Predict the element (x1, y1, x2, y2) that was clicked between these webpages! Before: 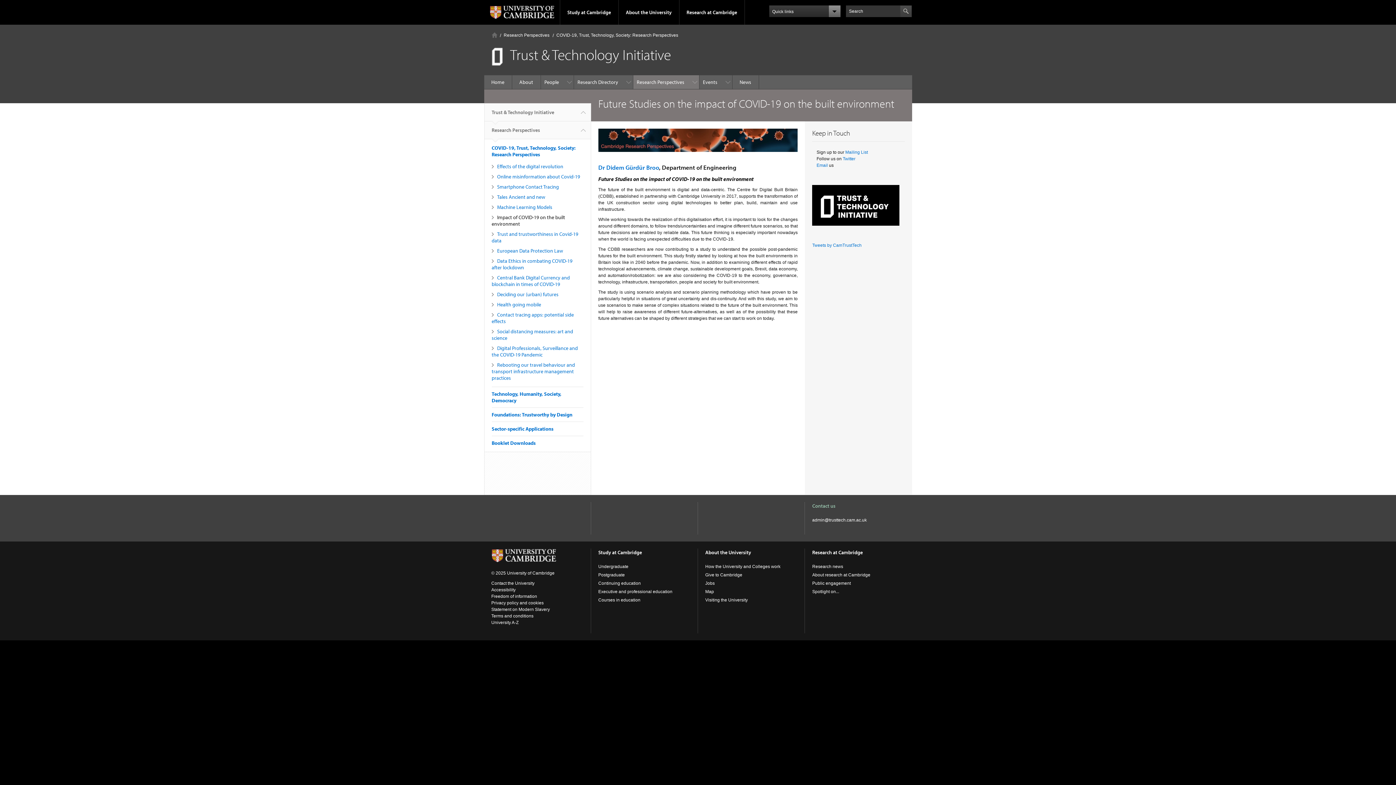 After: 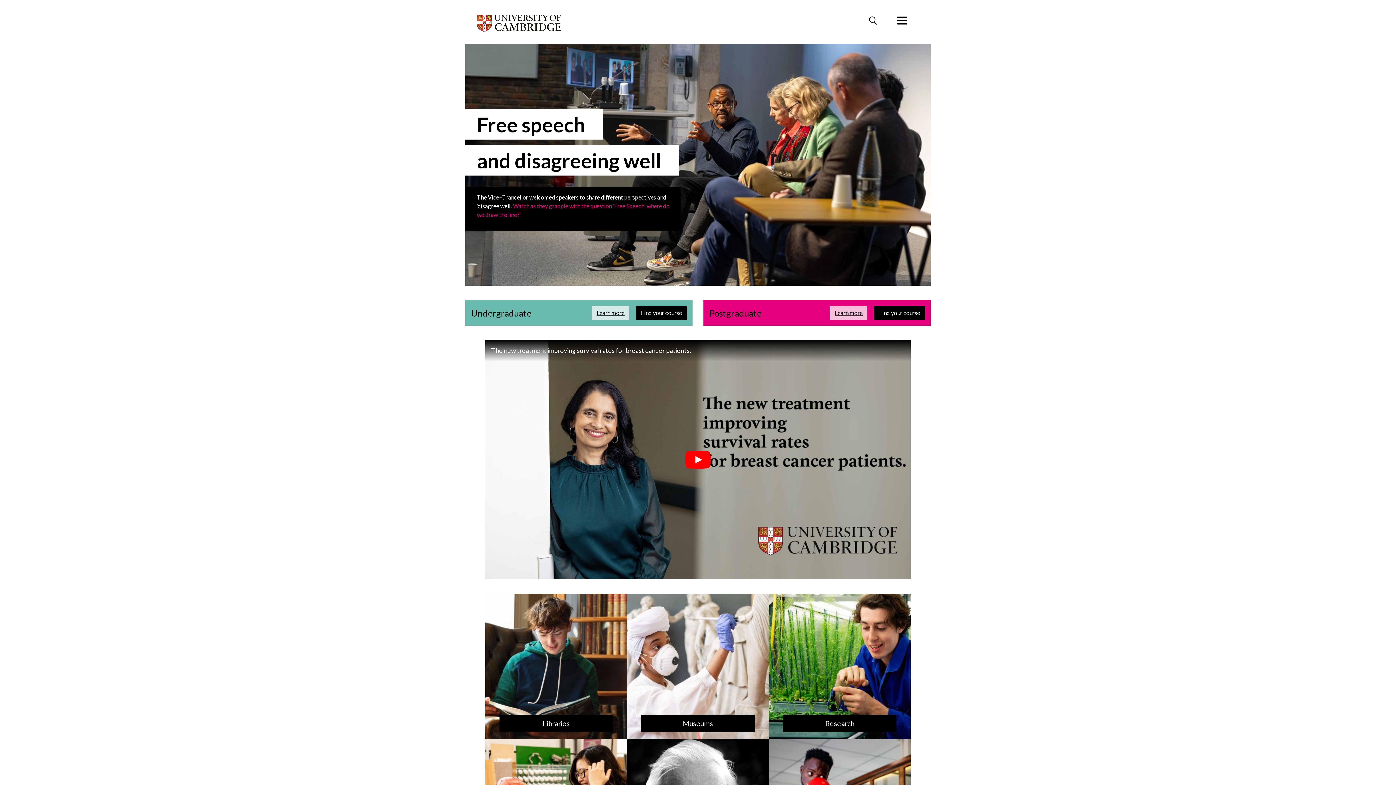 Action: bbox: (484, 0, 559, 24)